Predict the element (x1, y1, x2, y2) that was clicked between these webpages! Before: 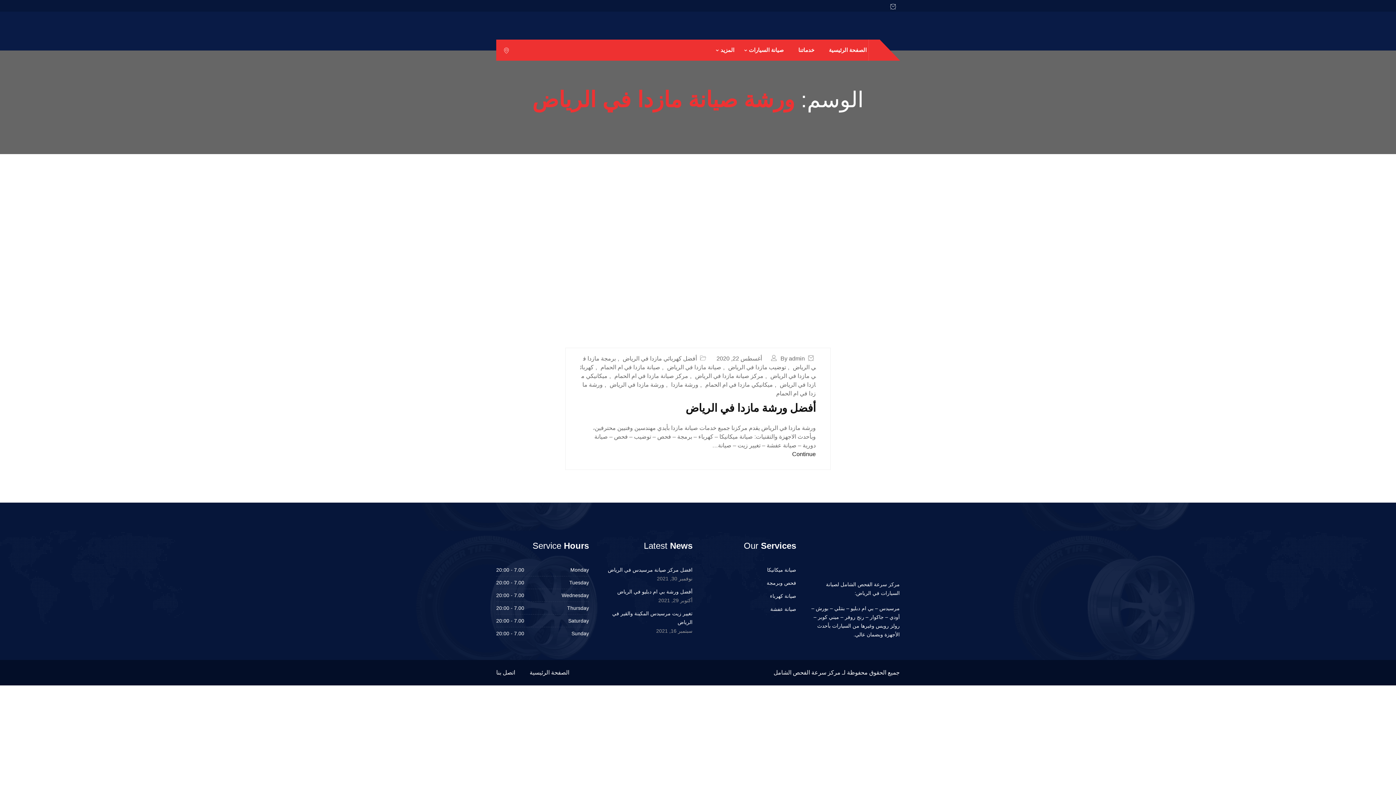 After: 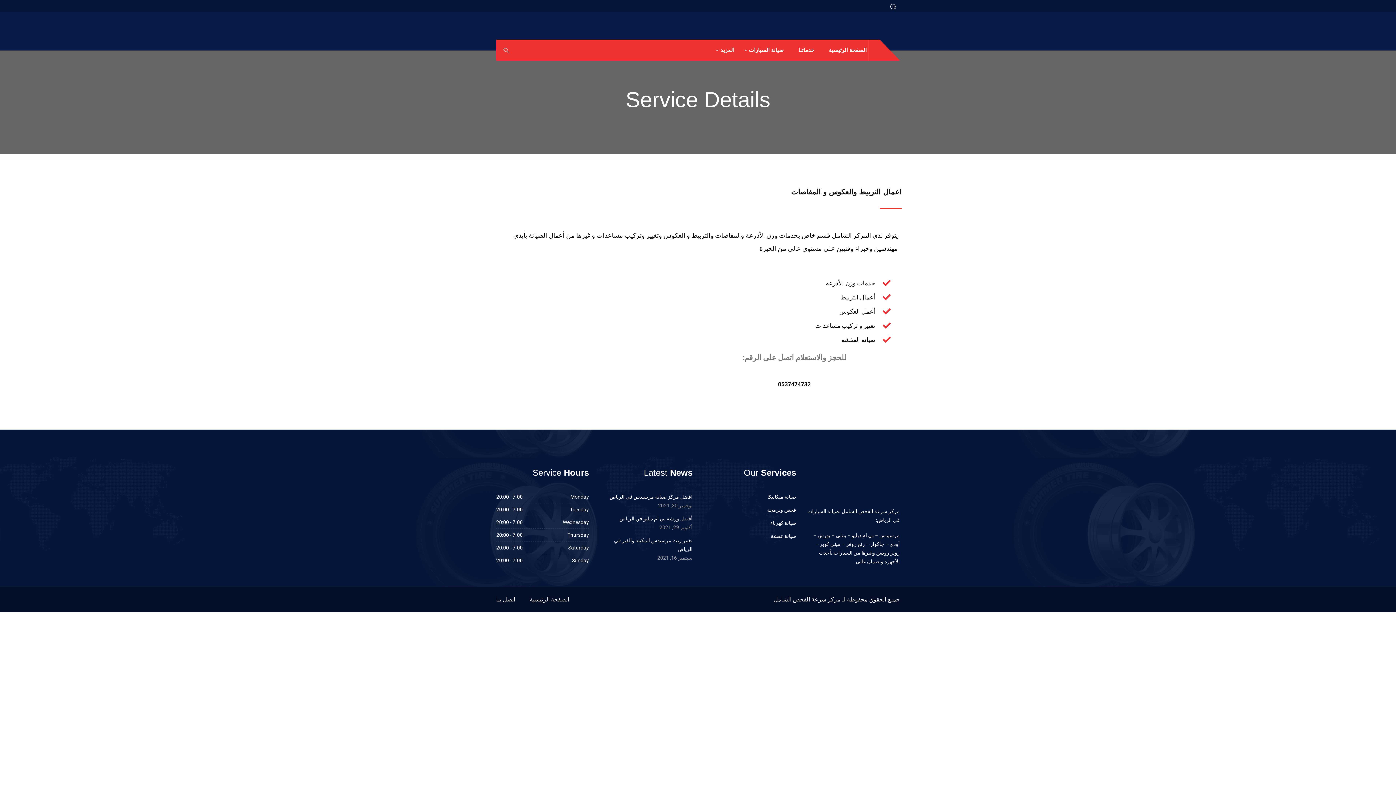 Action: bbox: (770, 606, 796, 612) label: صيانة عفشة